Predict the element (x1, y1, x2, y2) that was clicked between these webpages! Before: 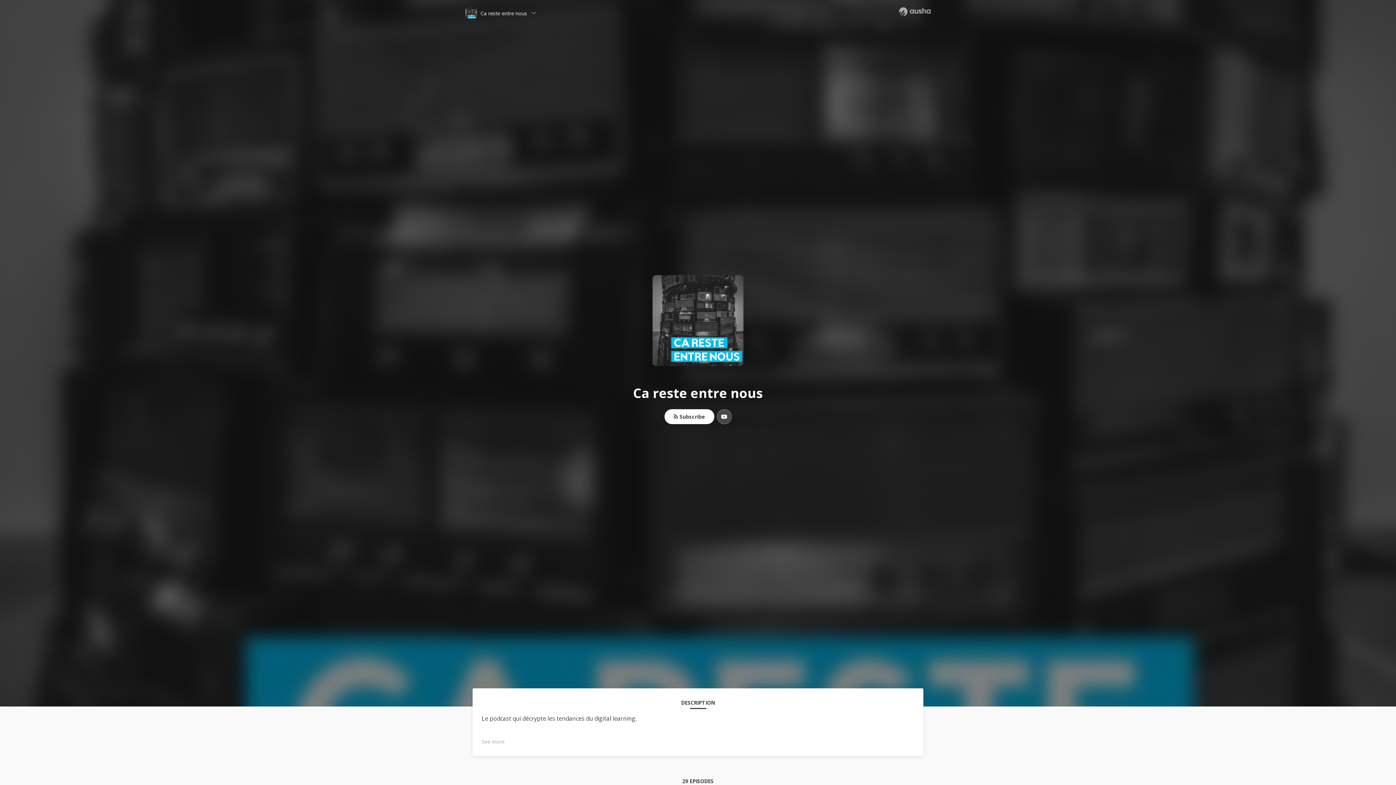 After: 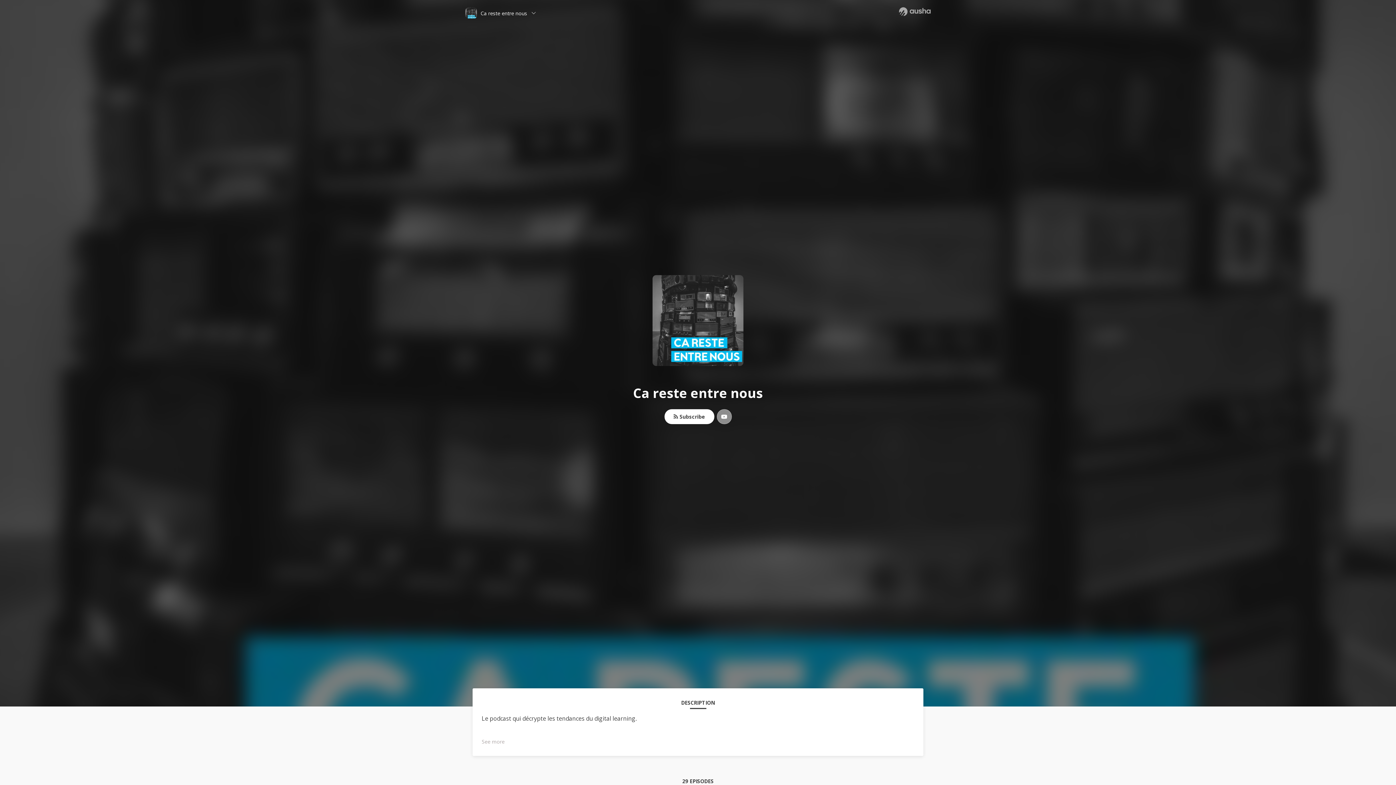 Action: bbox: (716, 409, 731, 424)